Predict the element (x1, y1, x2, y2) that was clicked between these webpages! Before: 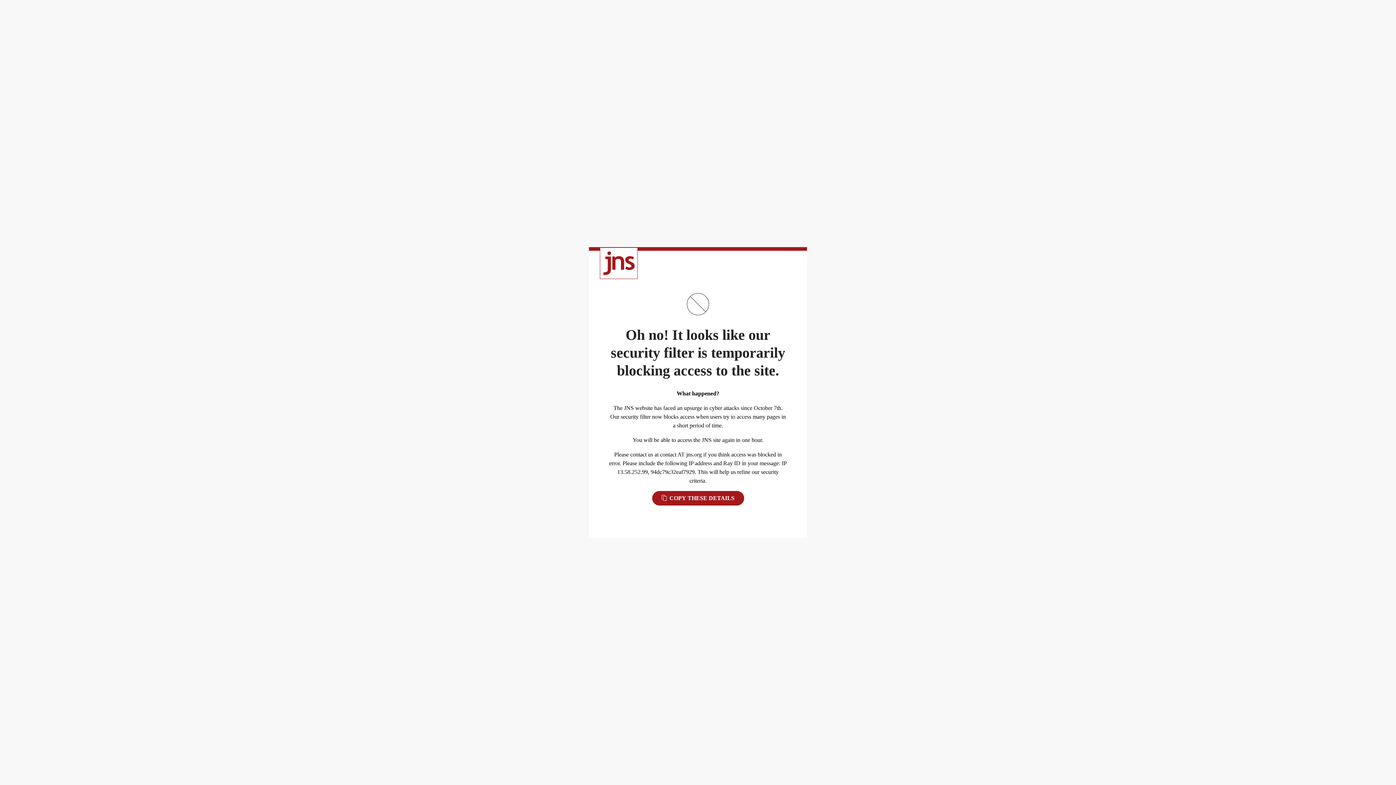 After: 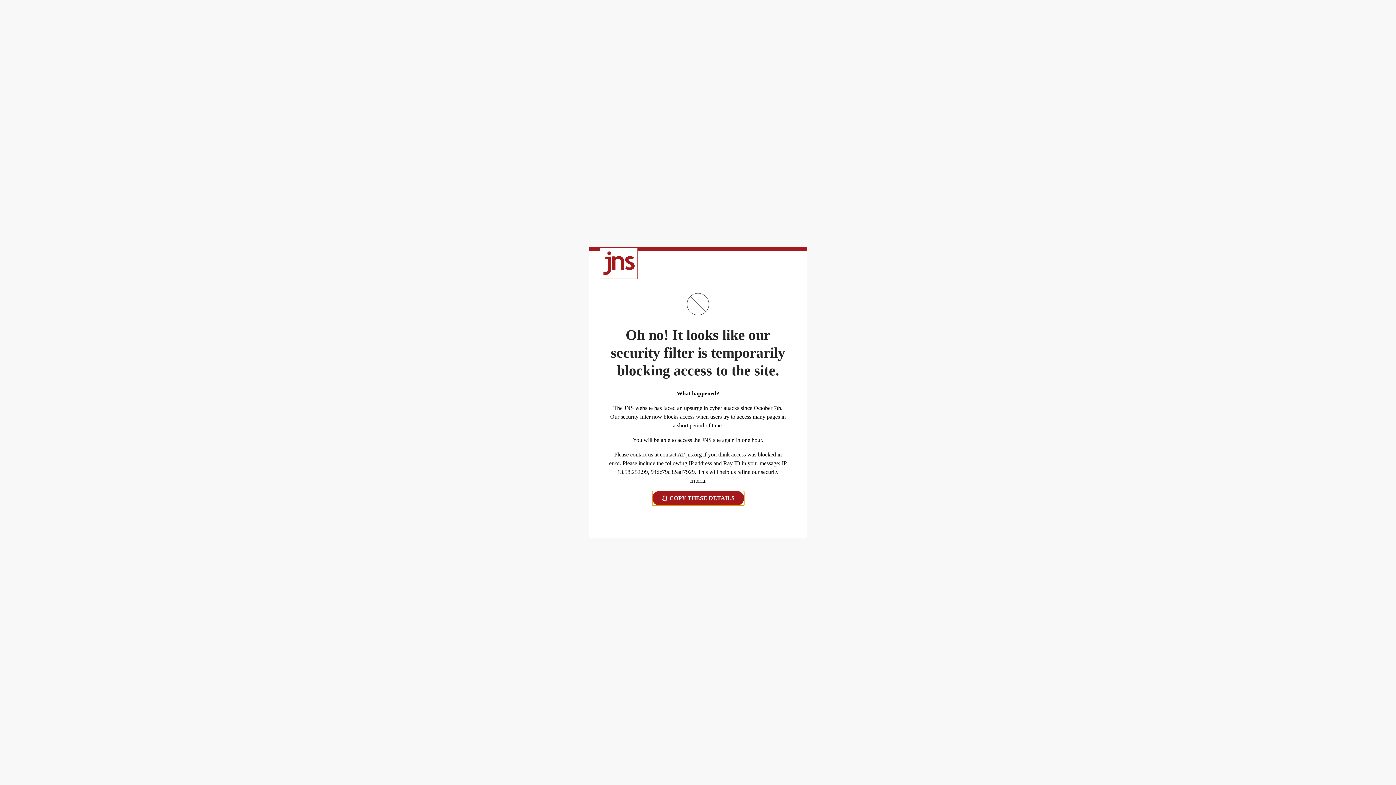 Action: bbox: (652, 491, 744, 505) label:  COPY THESE DETAILS